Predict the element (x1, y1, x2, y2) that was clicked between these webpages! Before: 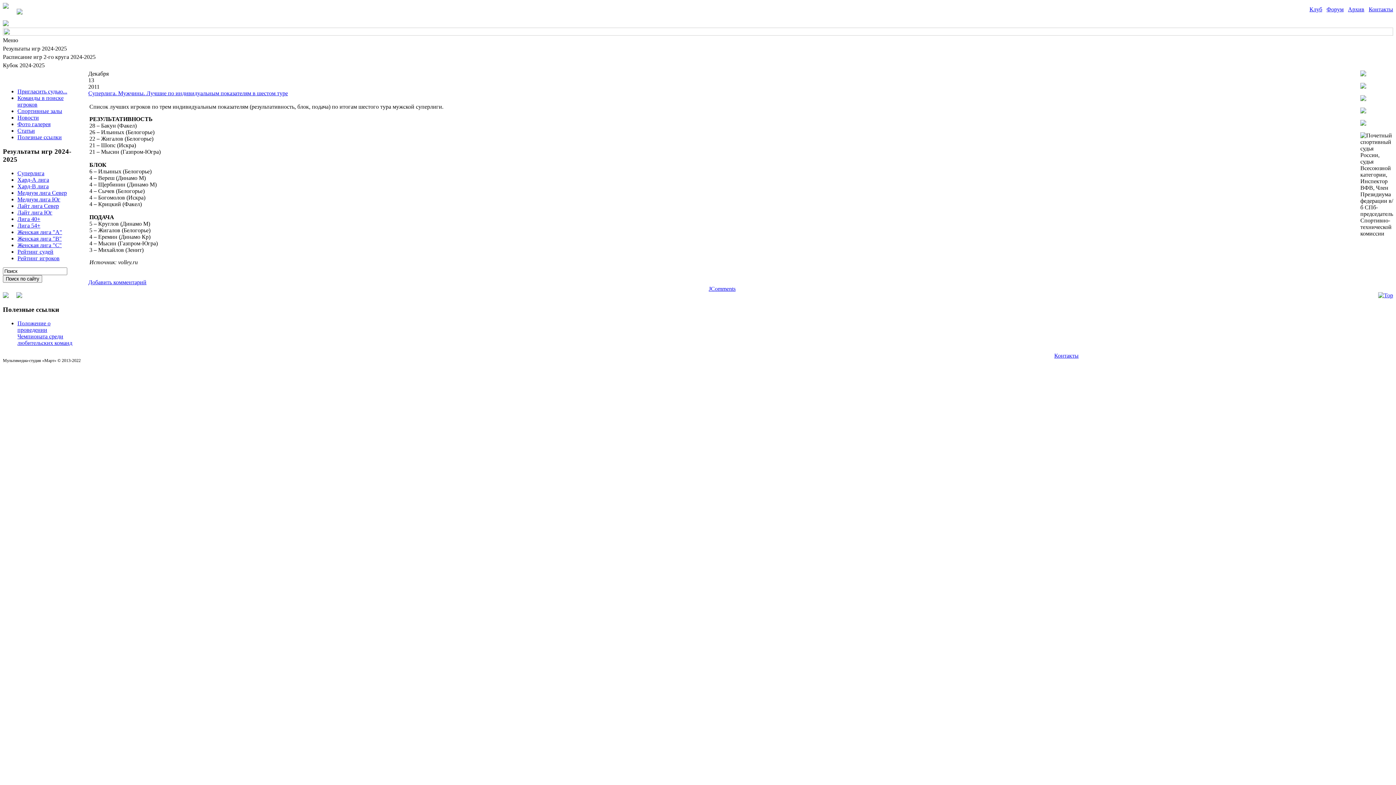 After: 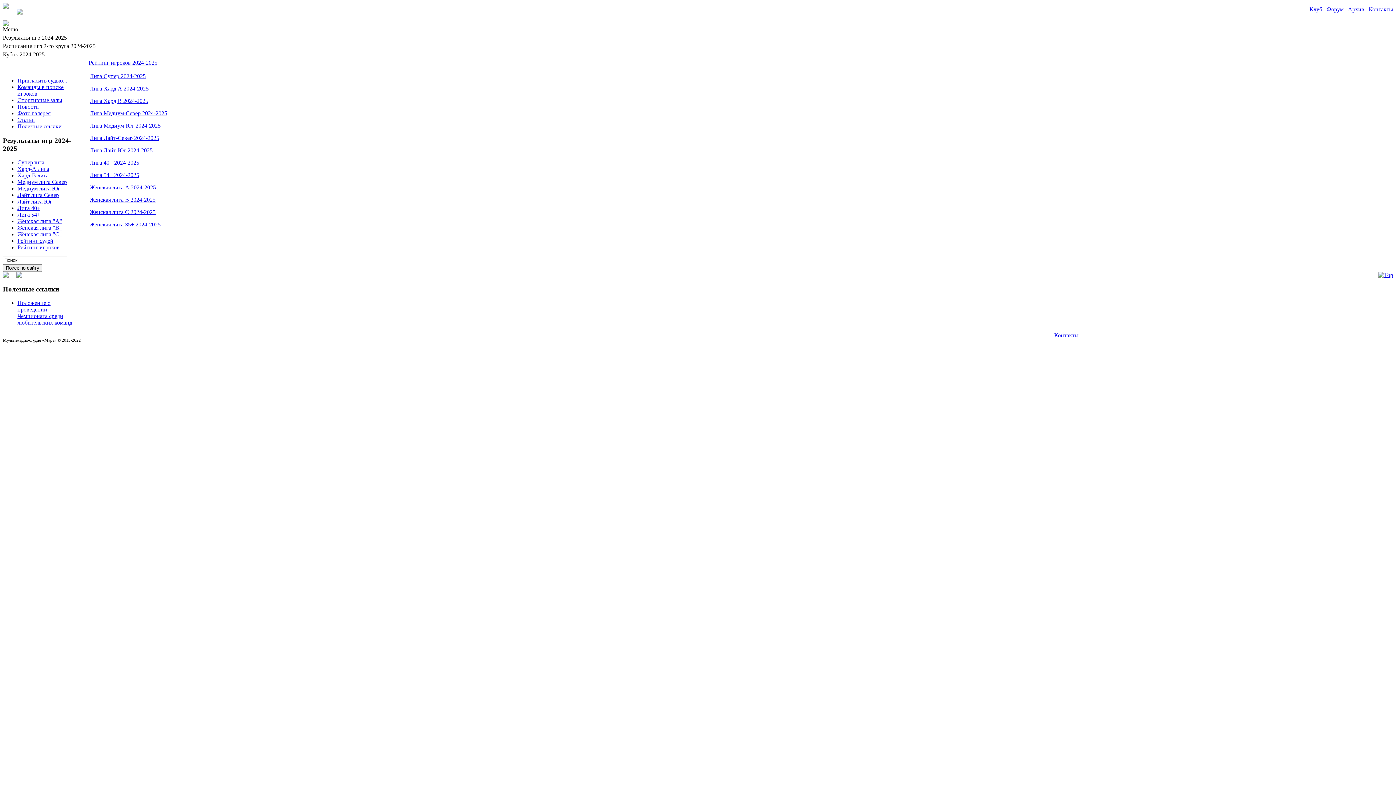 Action: bbox: (17, 255, 59, 261) label: Рейтинг игроков